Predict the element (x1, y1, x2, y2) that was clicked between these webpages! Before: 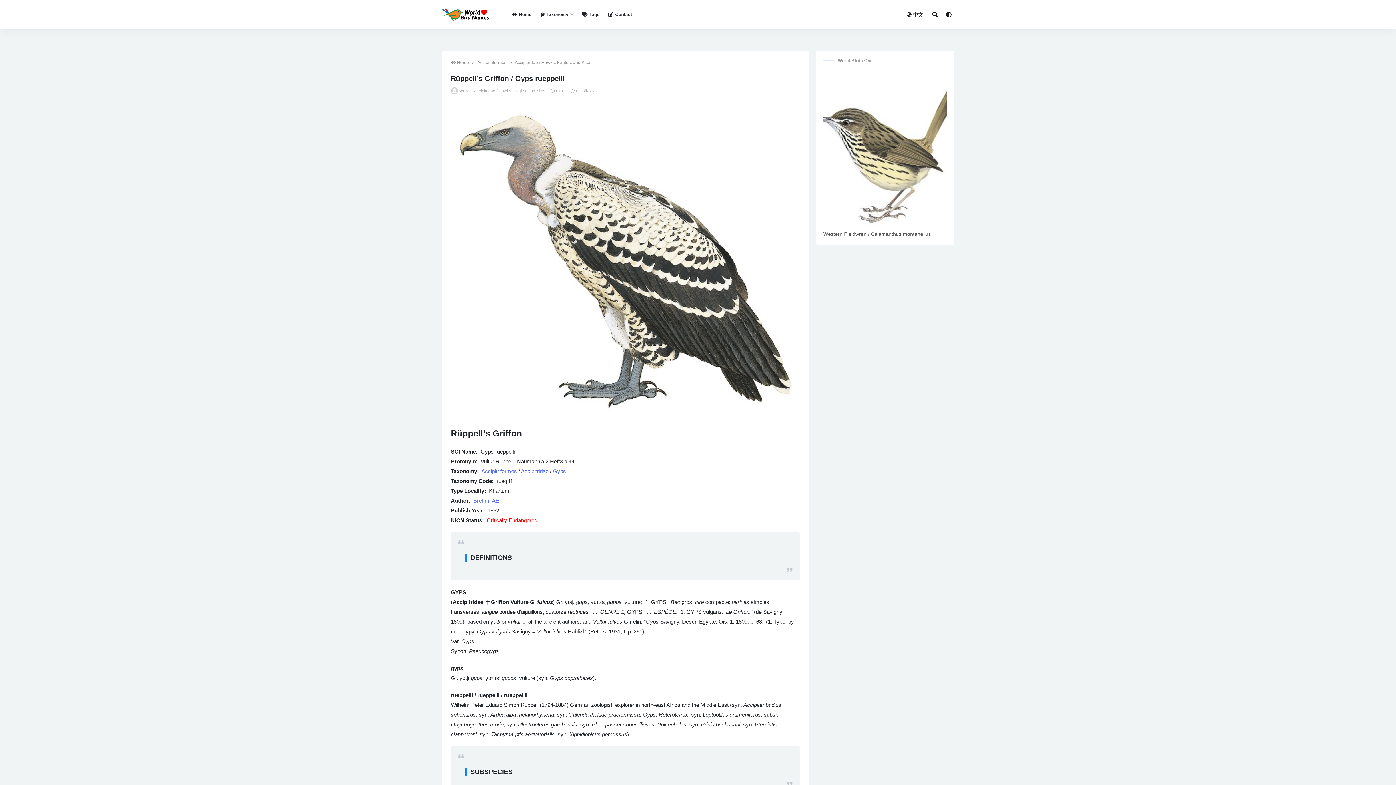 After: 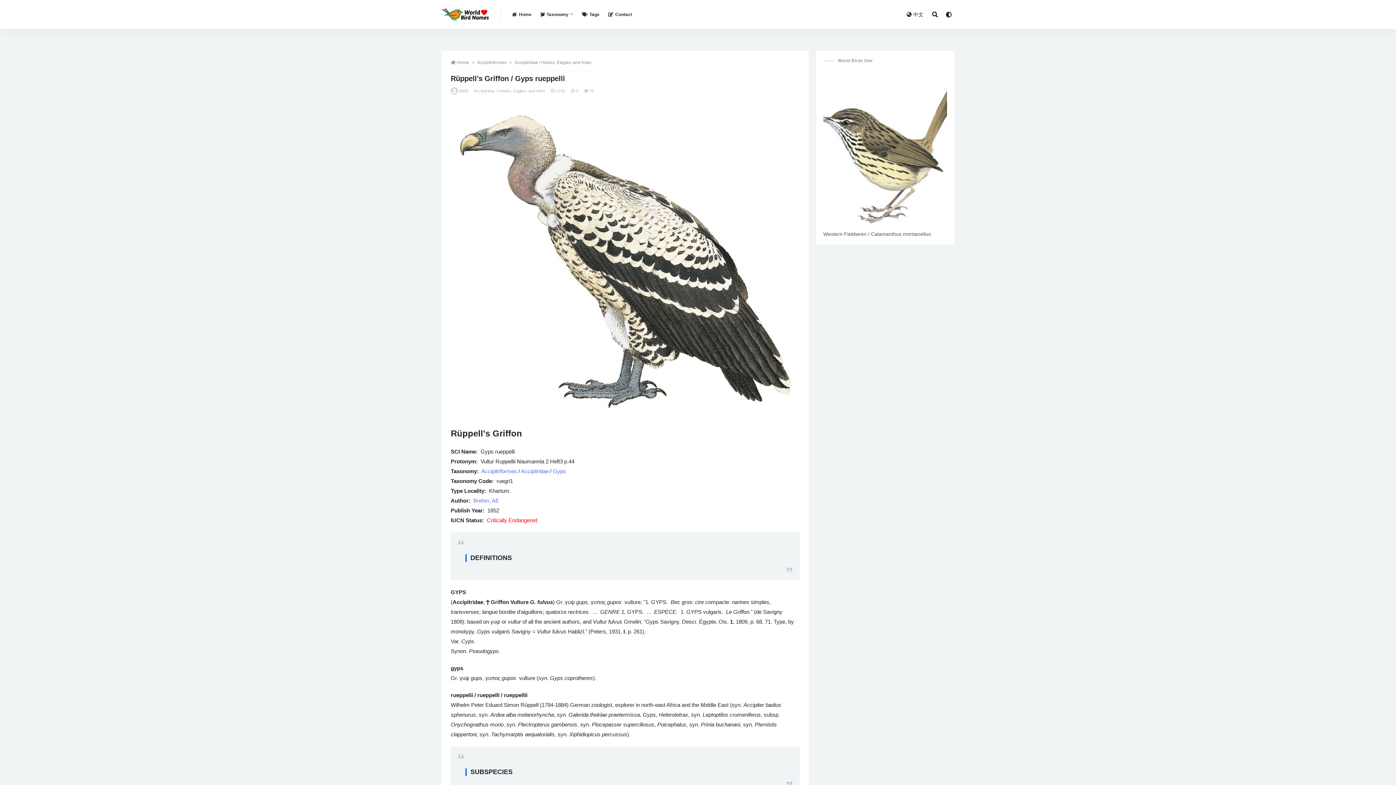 Action: label:  0705 bbox: (551, 88, 565, 93)